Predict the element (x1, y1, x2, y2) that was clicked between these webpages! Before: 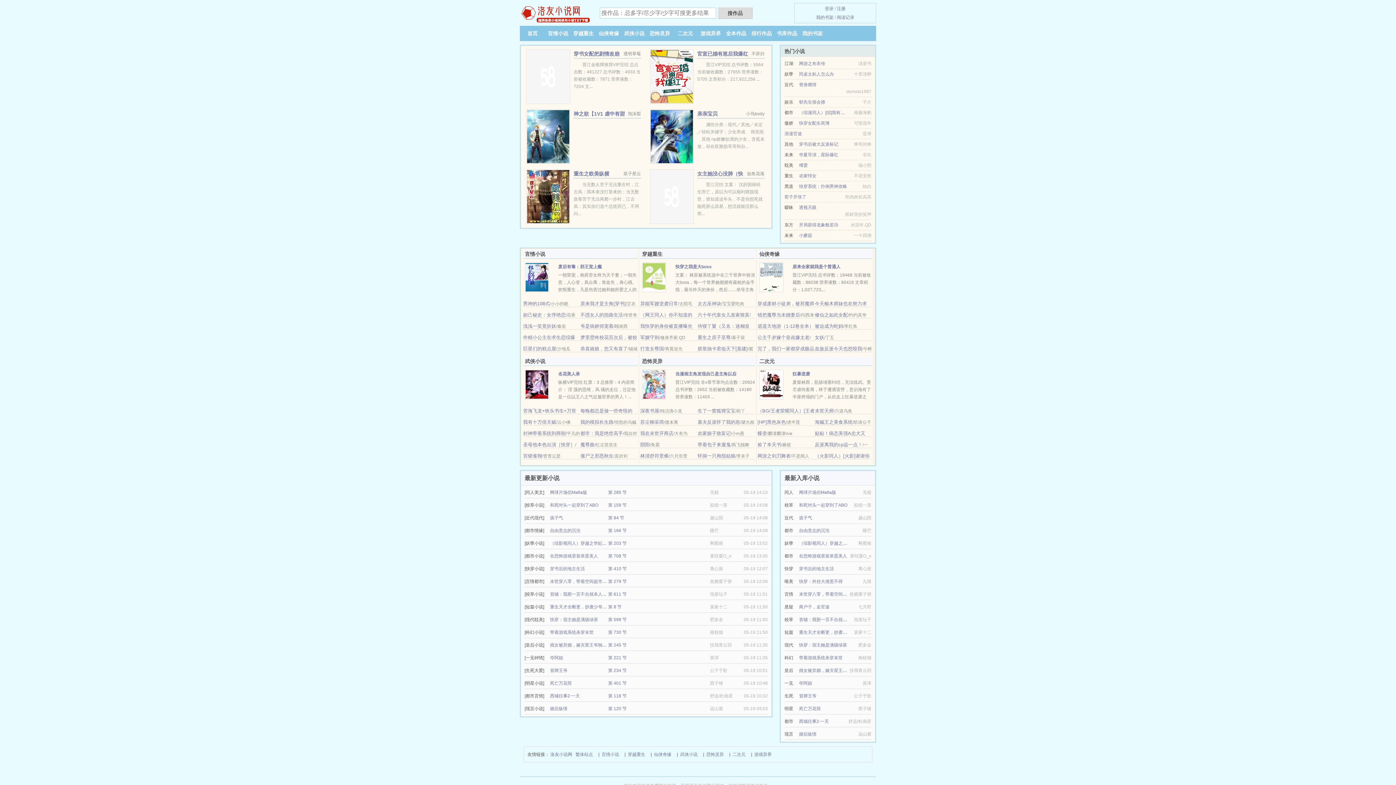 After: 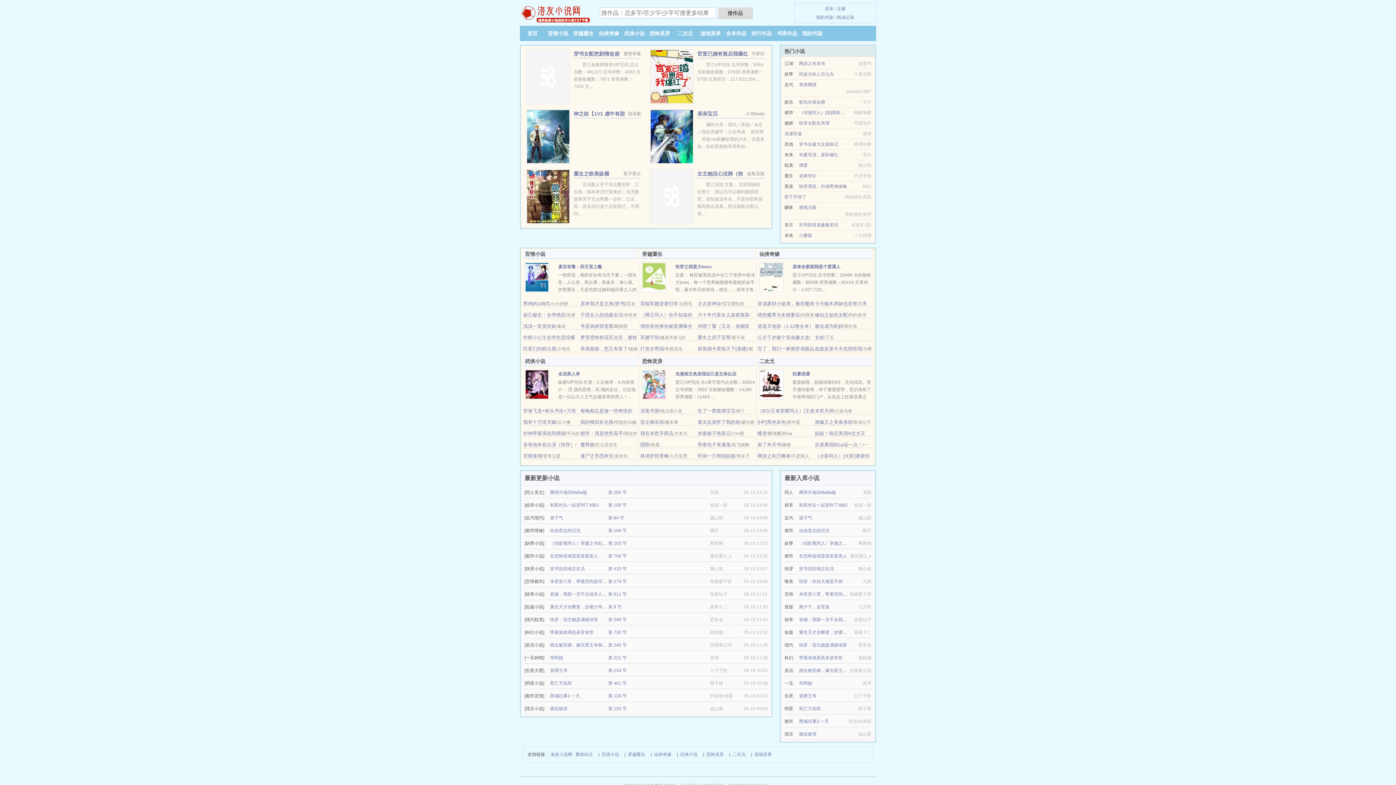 Action: label: 在恐怖游戏里装笨蛋美人 bbox: (799, 553, 847, 558)